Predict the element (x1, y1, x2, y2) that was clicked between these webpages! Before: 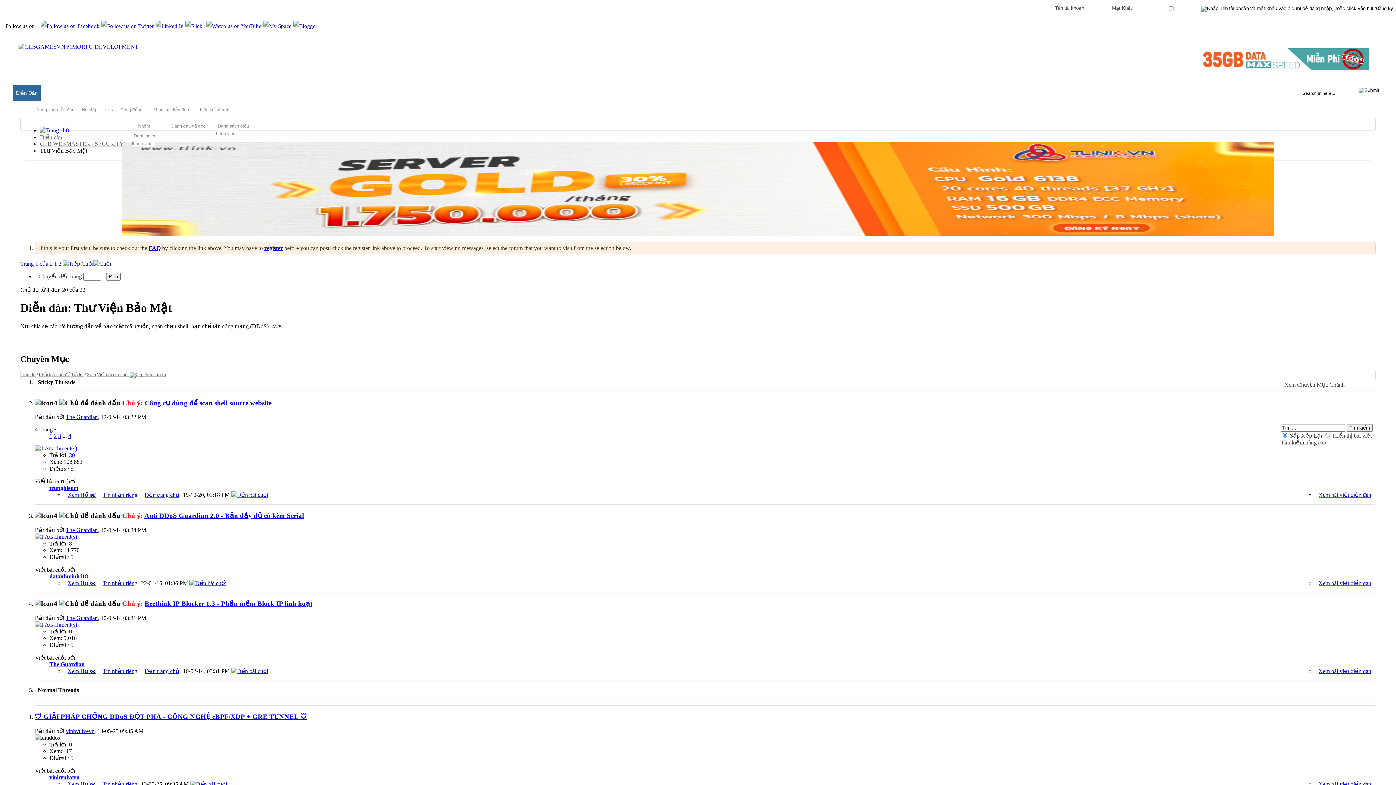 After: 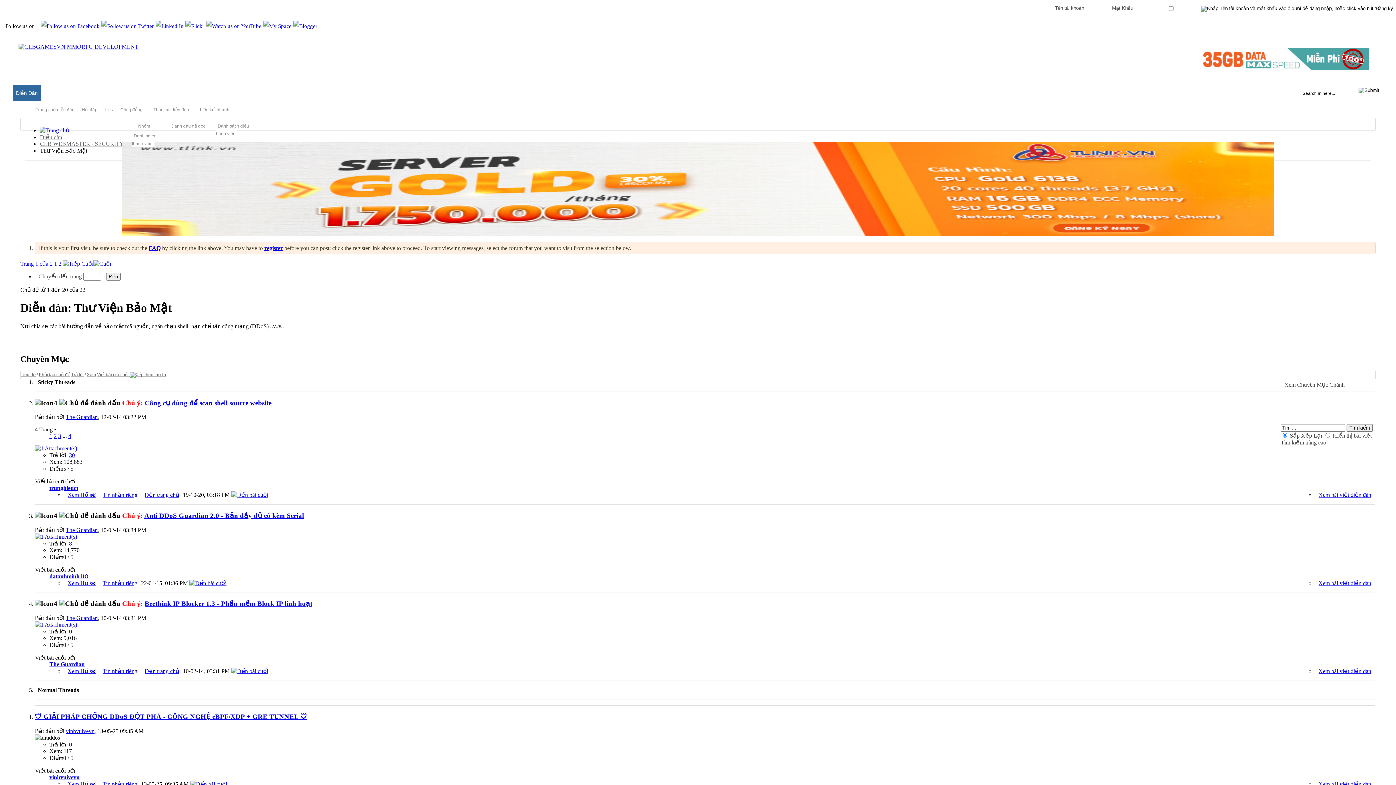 Action: bbox: (58, 260, 61, 266) label: 2